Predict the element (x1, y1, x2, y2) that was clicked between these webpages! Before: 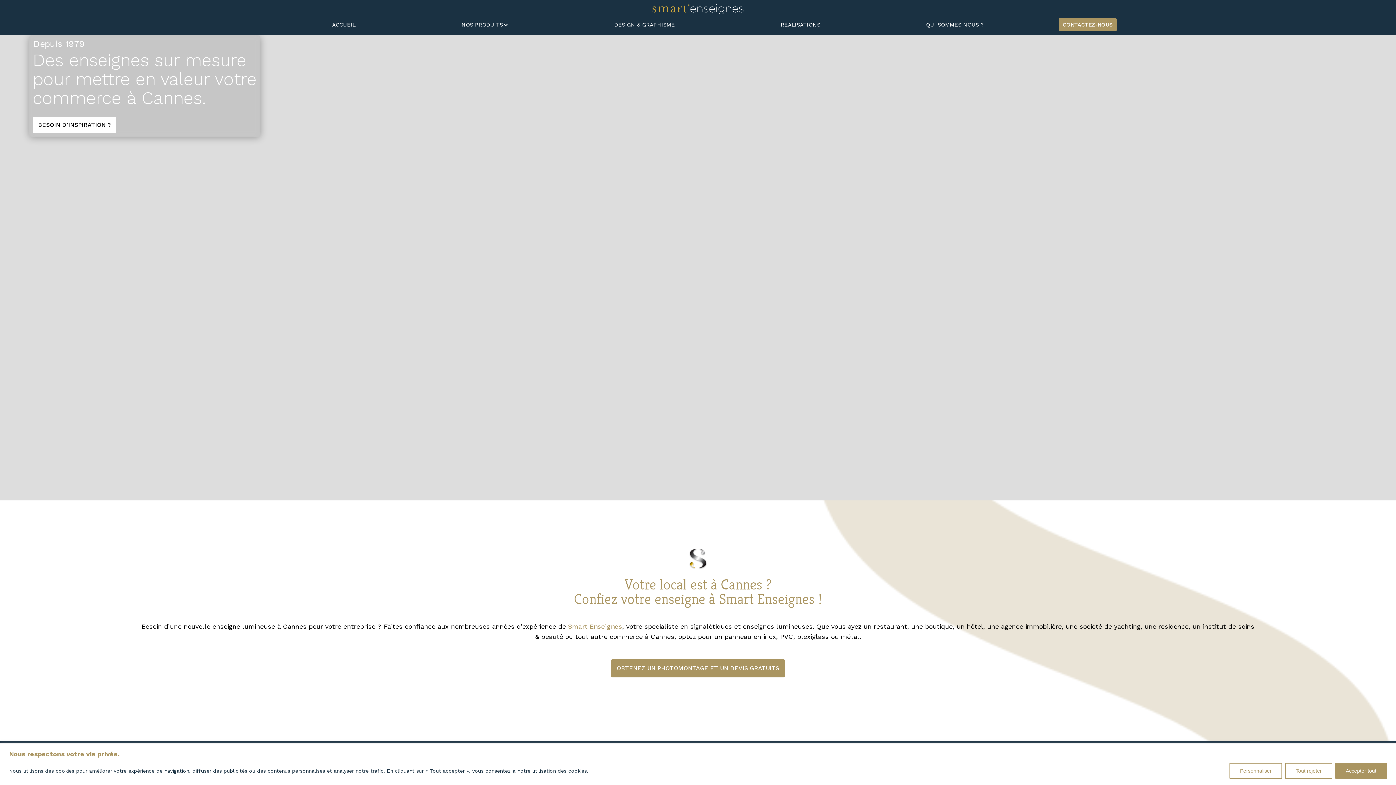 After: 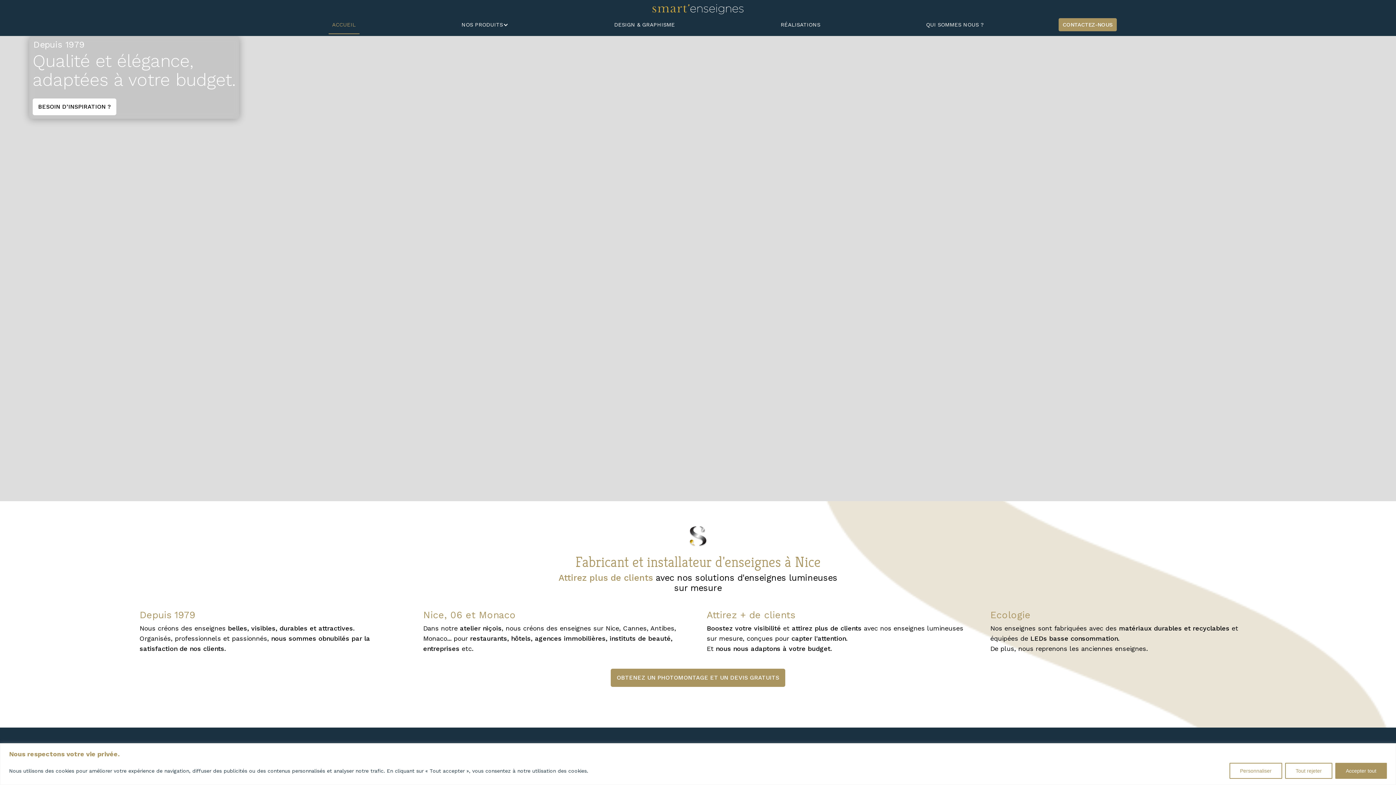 Action: label: Smart Enseignes bbox: (568, 623, 622, 630)